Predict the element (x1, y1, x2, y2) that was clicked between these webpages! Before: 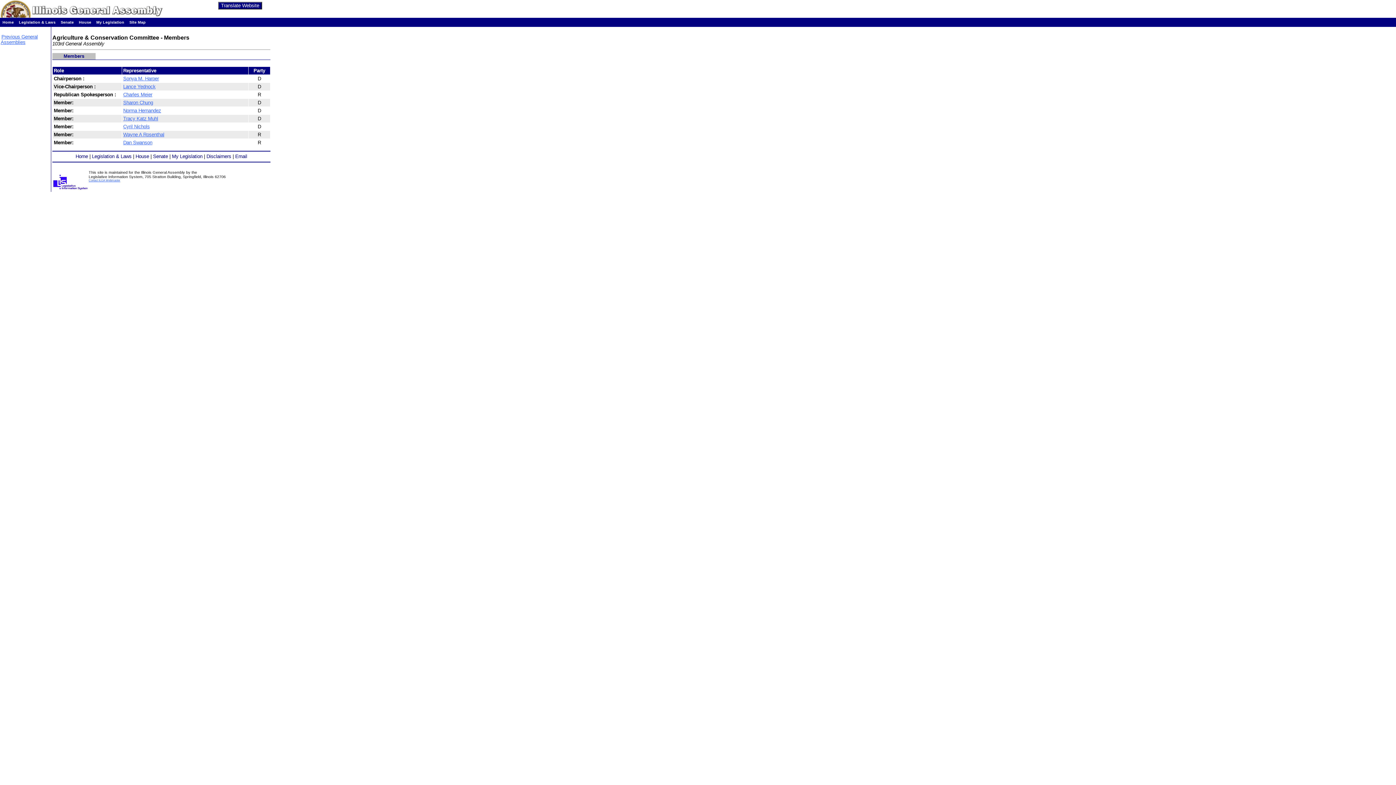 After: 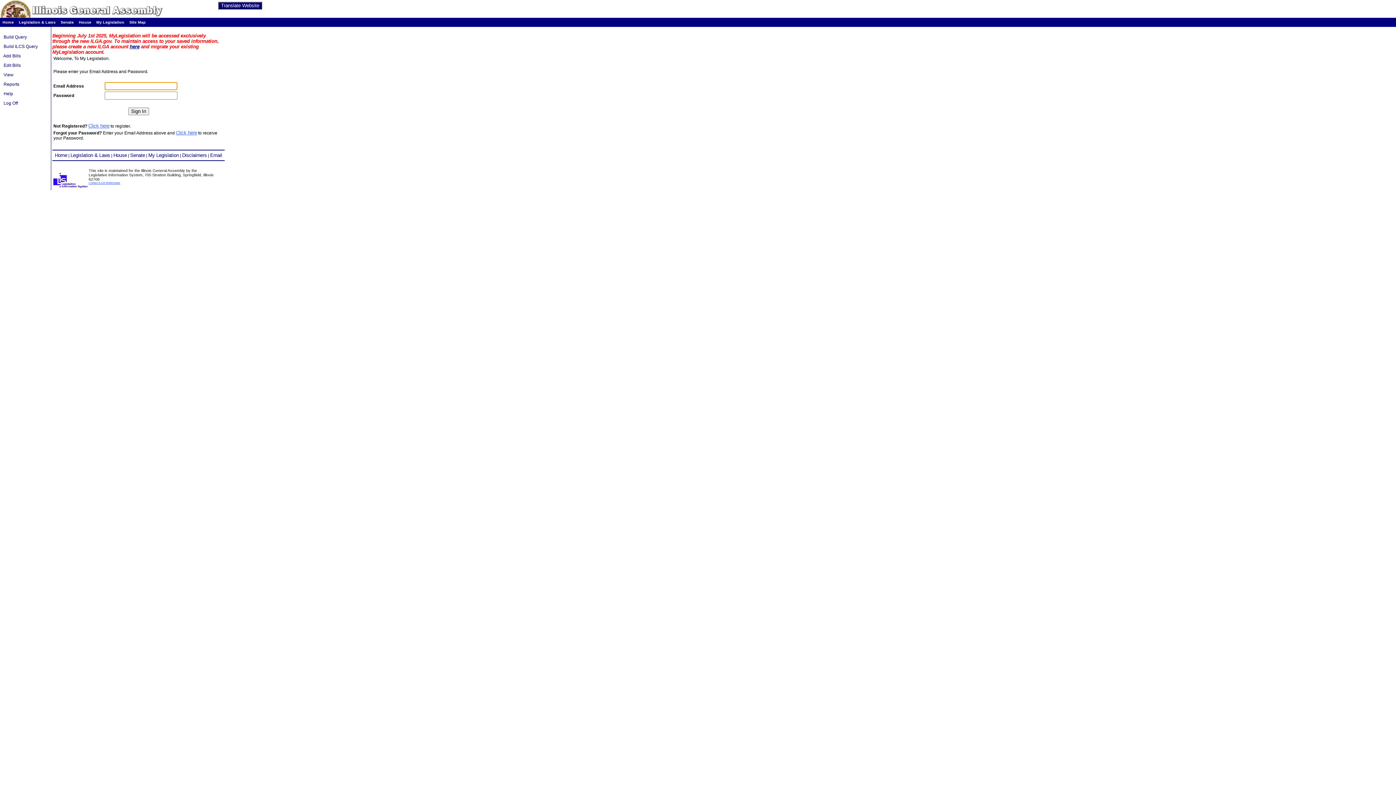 Action: bbox: (172, 153, 202, 159) label: My Legislation